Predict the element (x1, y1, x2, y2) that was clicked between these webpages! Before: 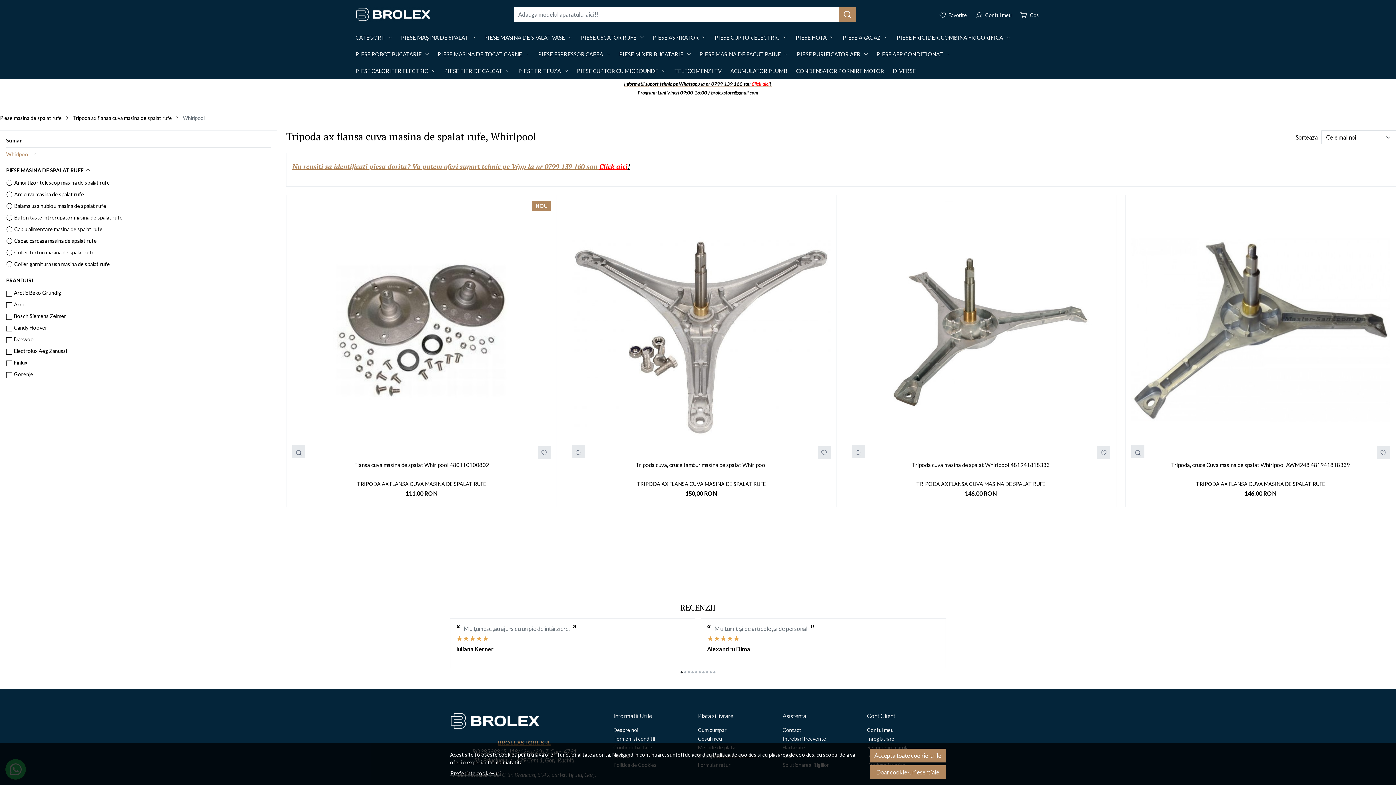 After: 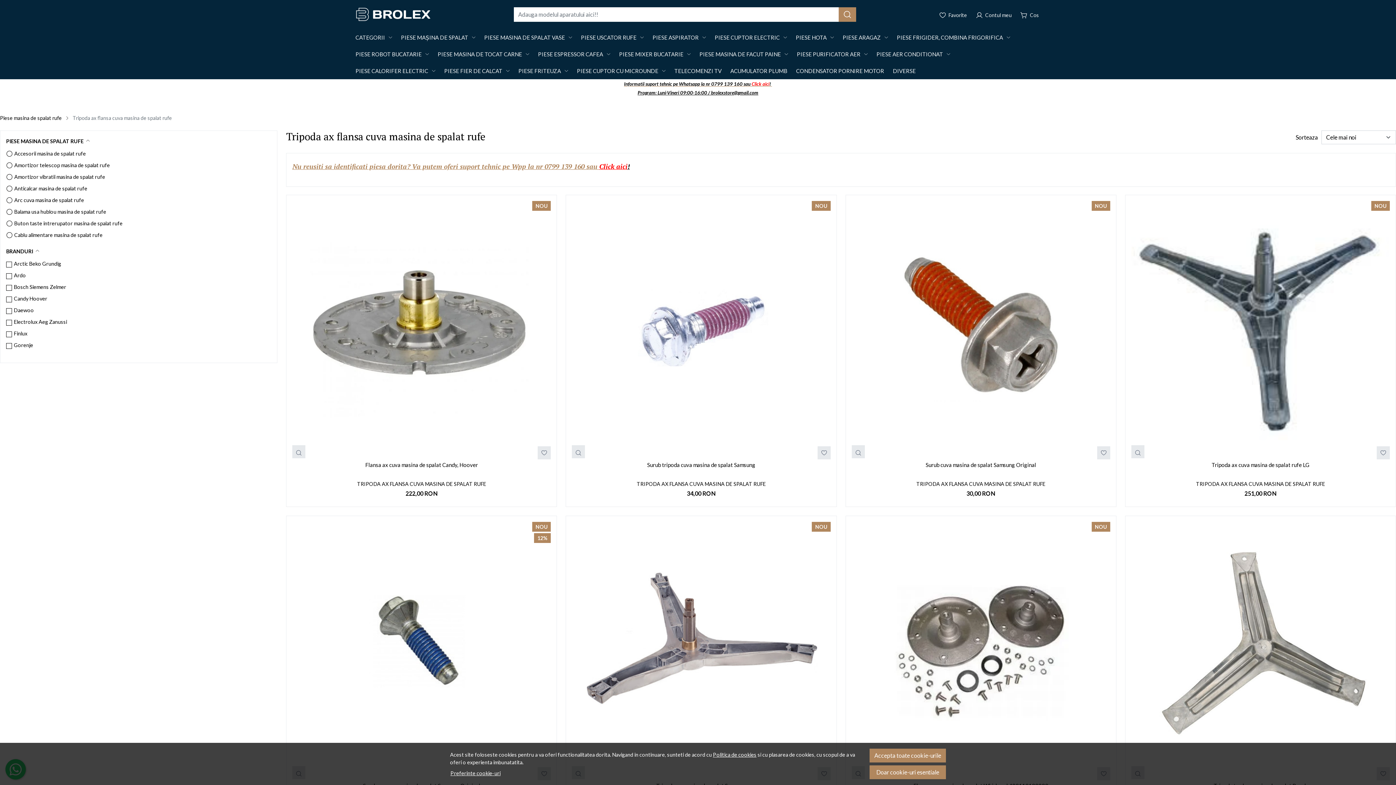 Action: bbox: (72, 114, 172, 121) label: Tripoda ax flansa cuva masina de spalat rufe